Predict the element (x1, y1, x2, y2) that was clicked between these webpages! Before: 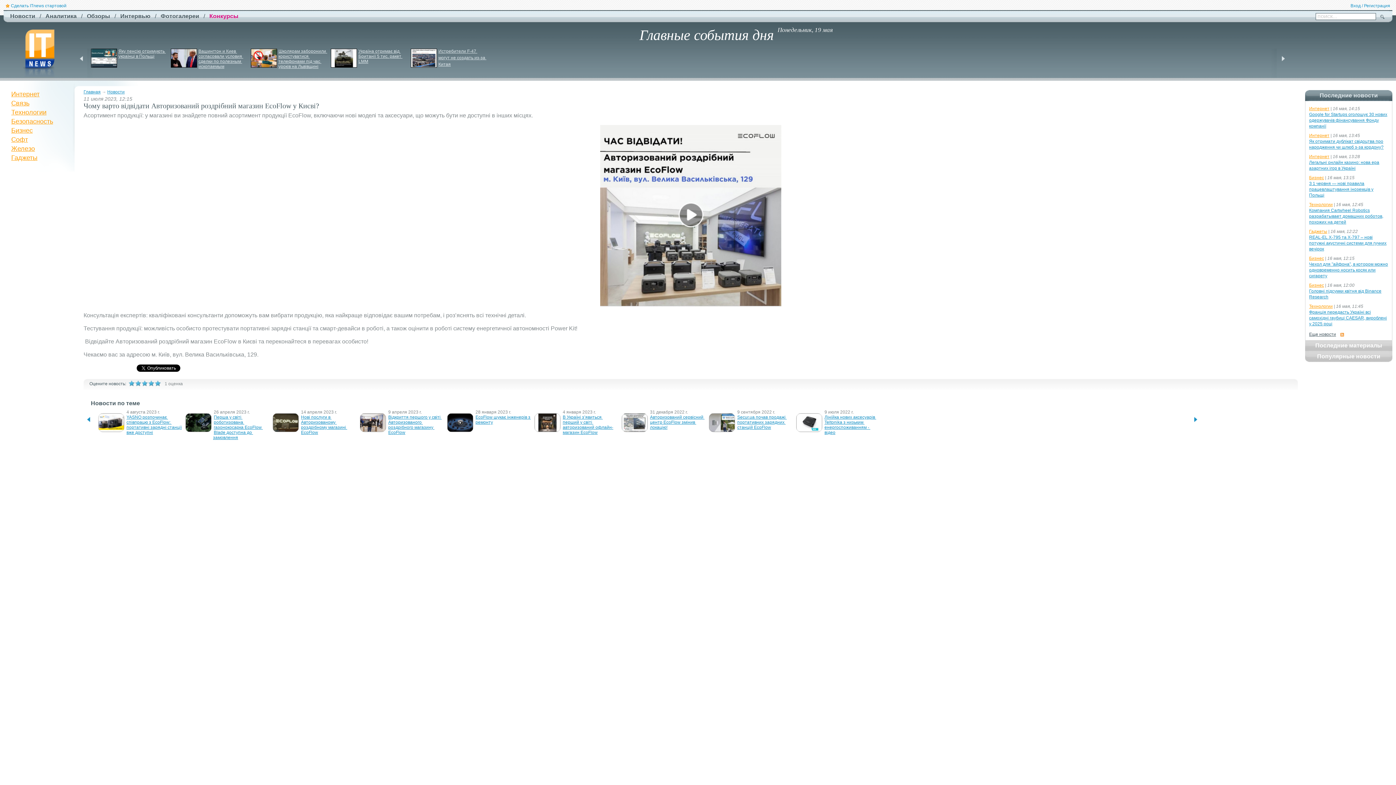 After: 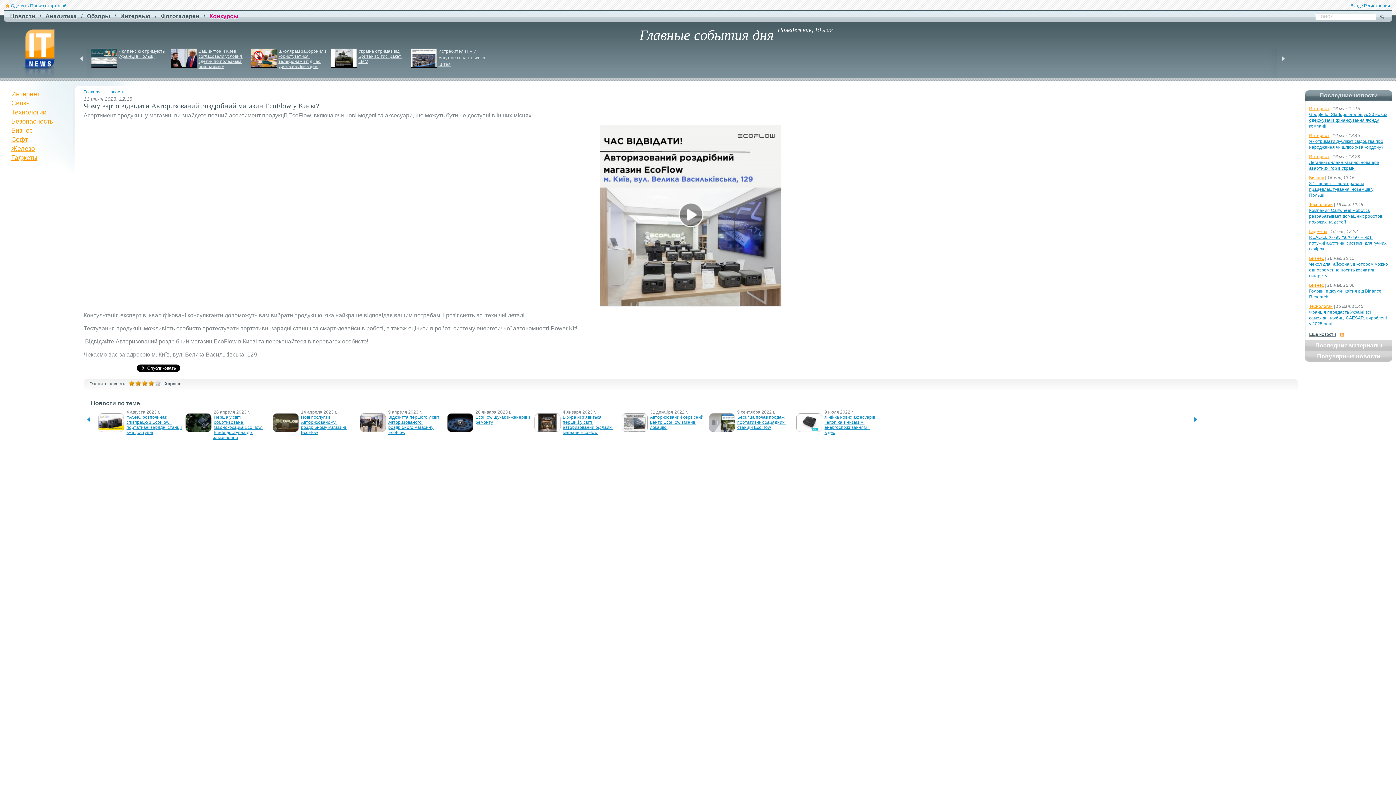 Action: bbox: (148, 380, 154, 386)